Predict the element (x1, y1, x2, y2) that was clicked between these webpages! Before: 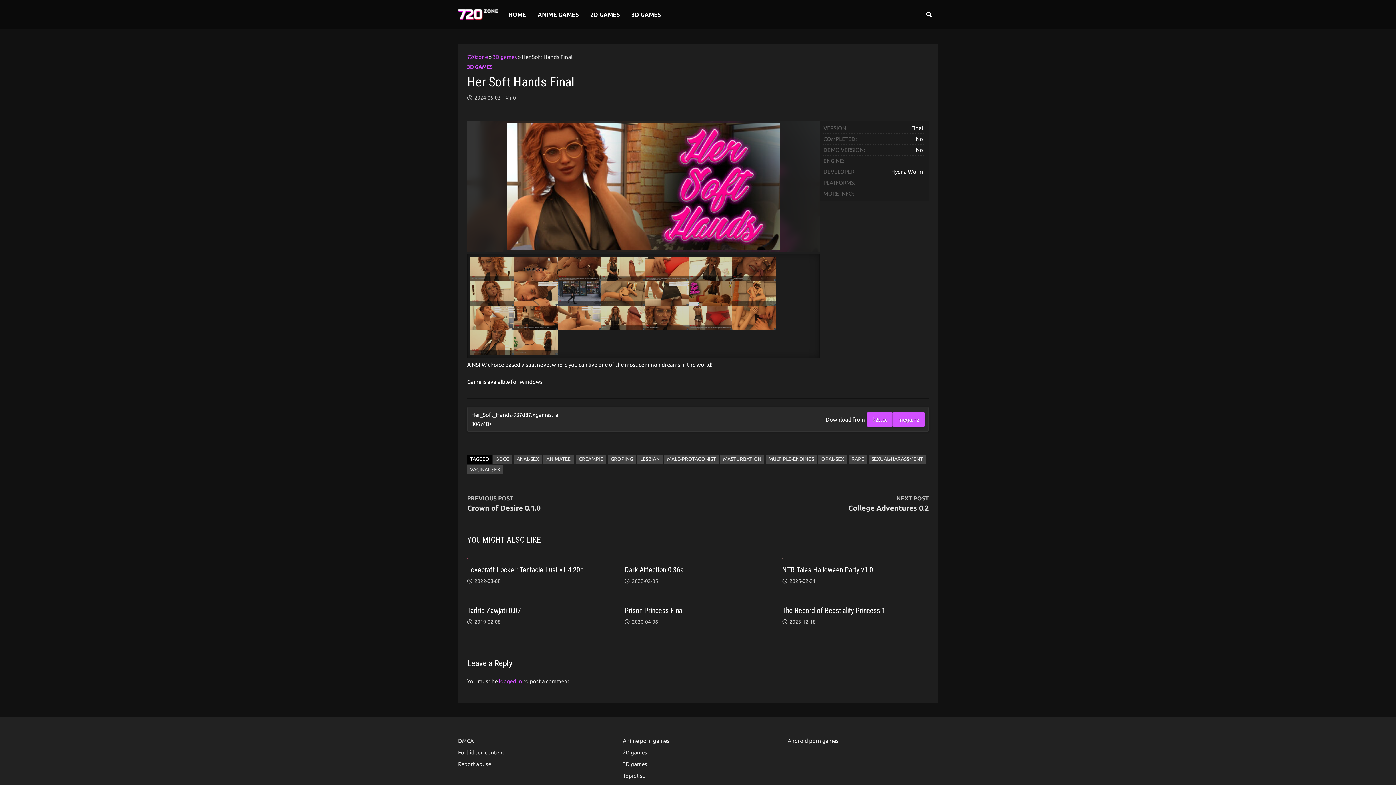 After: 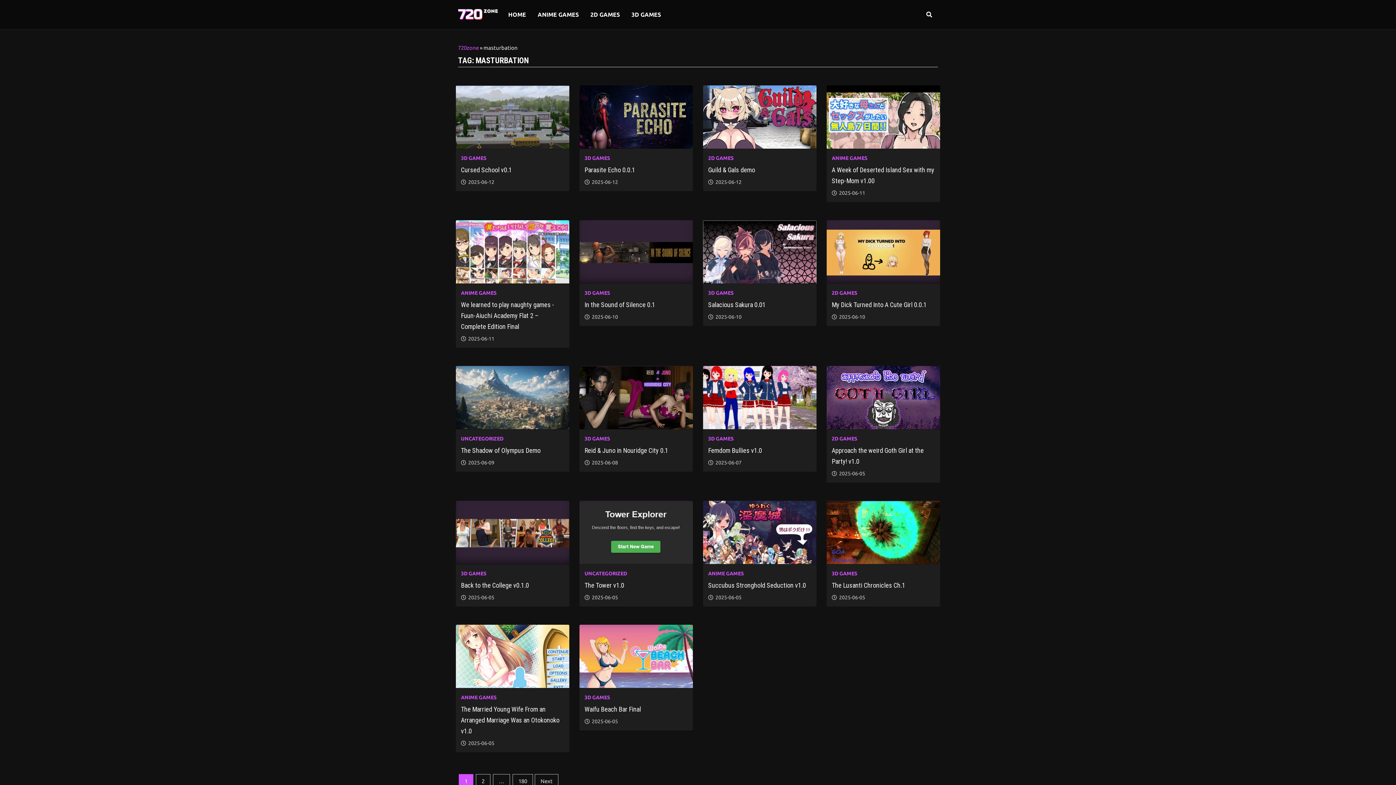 Action: bbox: (720, 454, 764, 463) label: MASTURBATION